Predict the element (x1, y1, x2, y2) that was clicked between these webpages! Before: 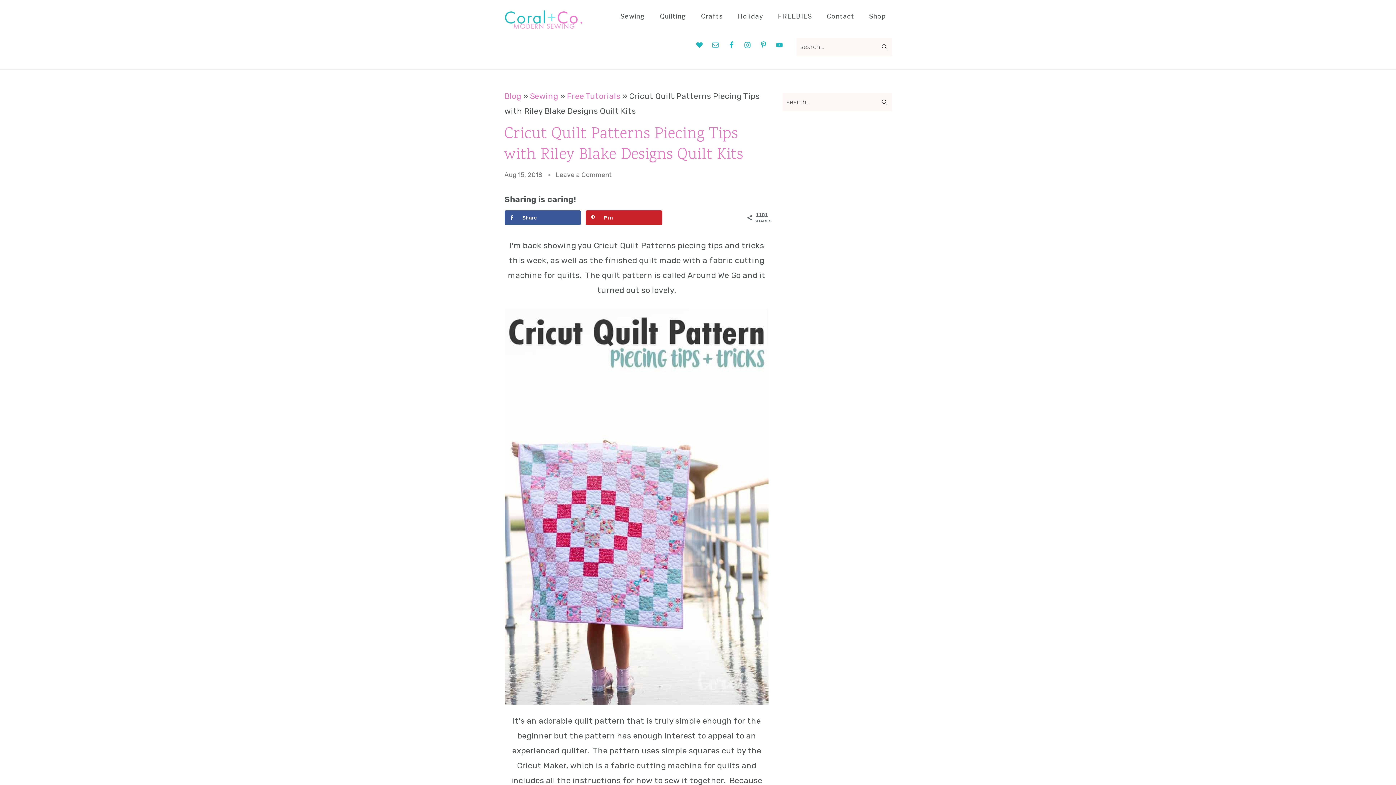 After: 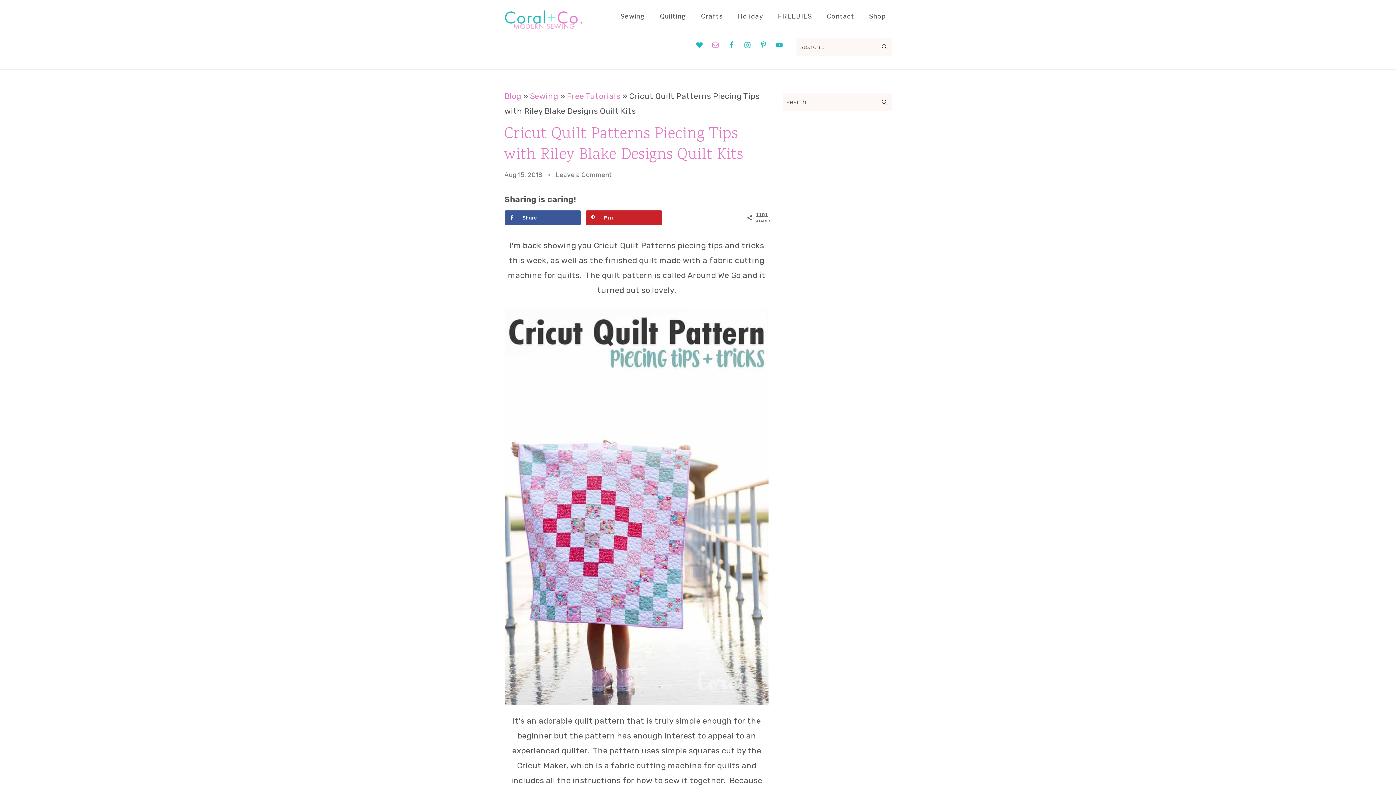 Action: bbox: (708, 37, 722, 52)